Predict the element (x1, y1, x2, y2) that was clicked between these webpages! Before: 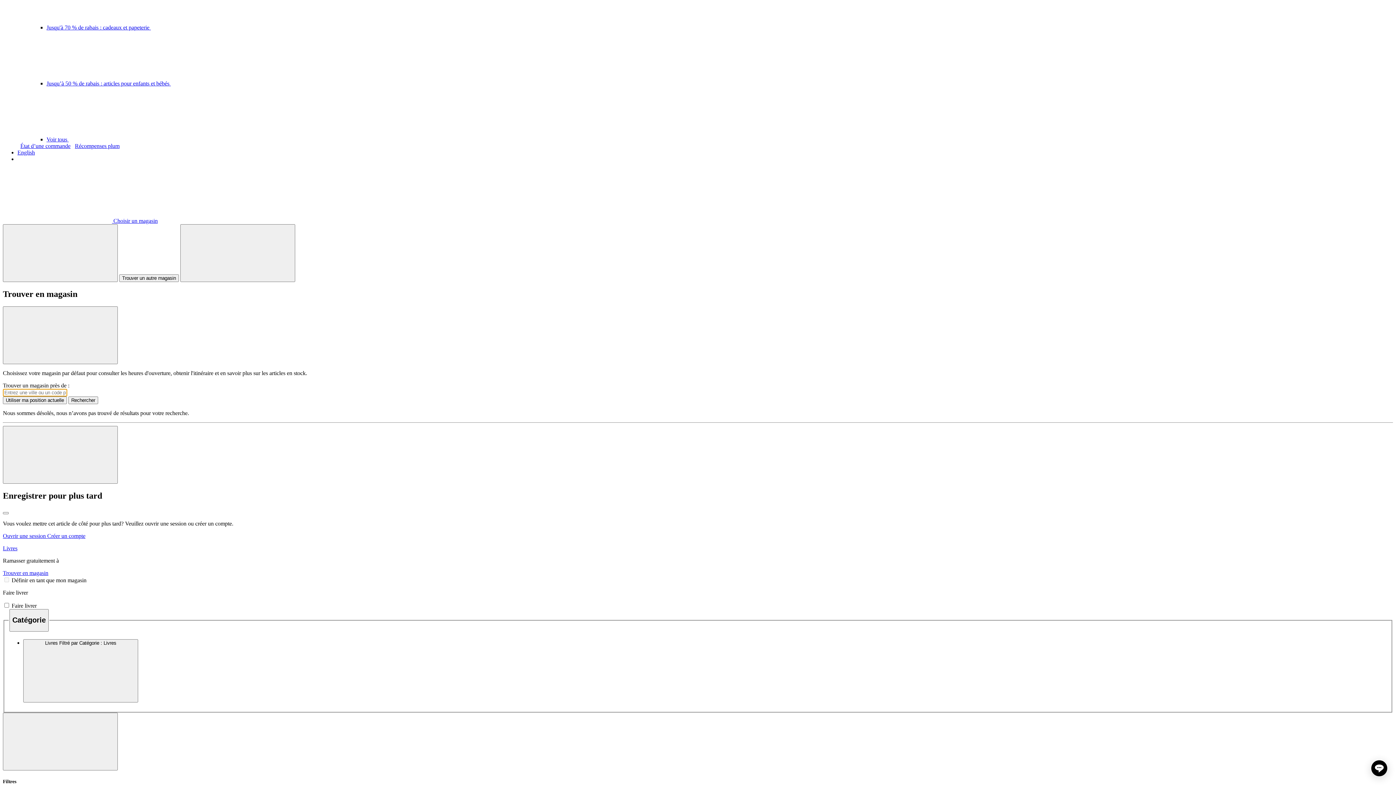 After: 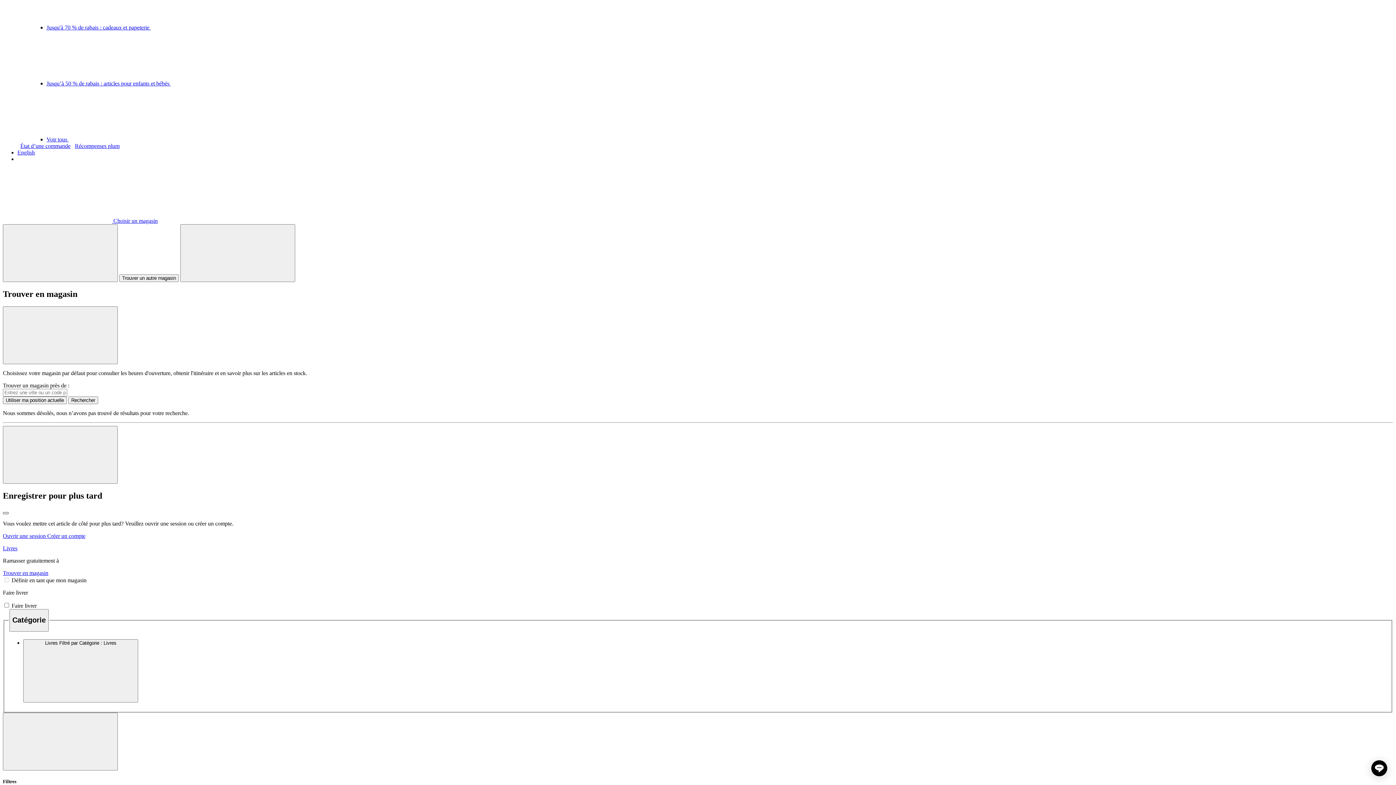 Action: label: Close bbox: (2, 512, 8, 514)